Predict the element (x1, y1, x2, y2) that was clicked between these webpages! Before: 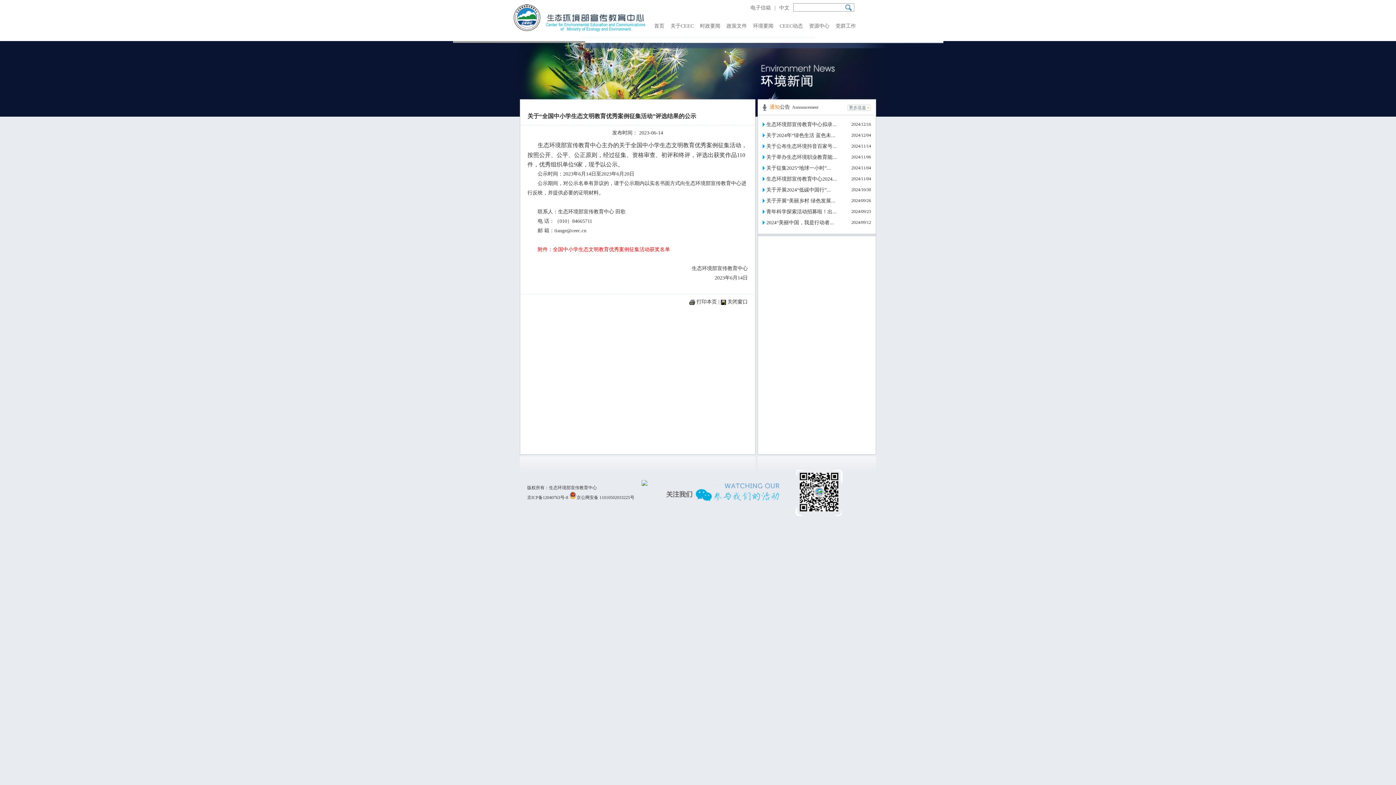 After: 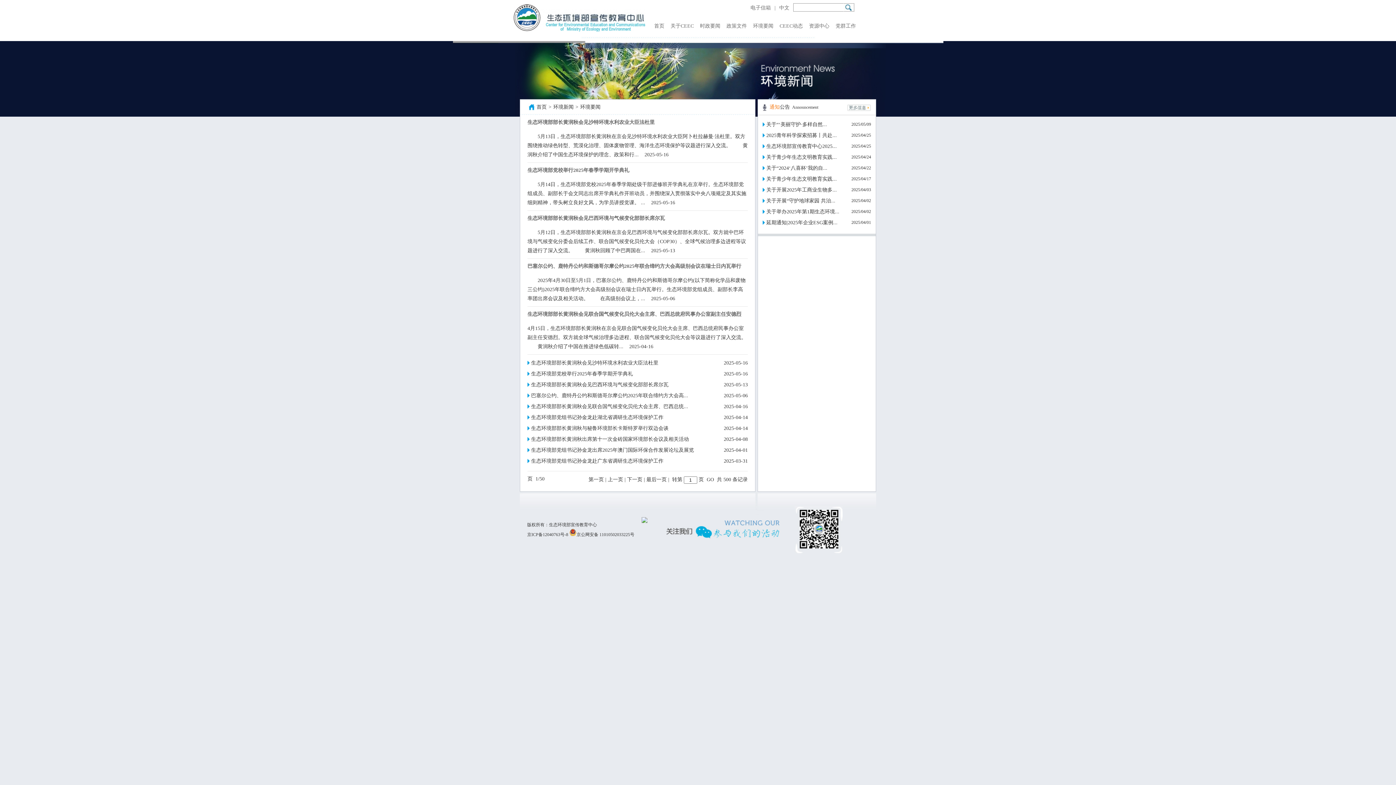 Action: bbox: (753, 23, 773, 28) label: 环境要闻